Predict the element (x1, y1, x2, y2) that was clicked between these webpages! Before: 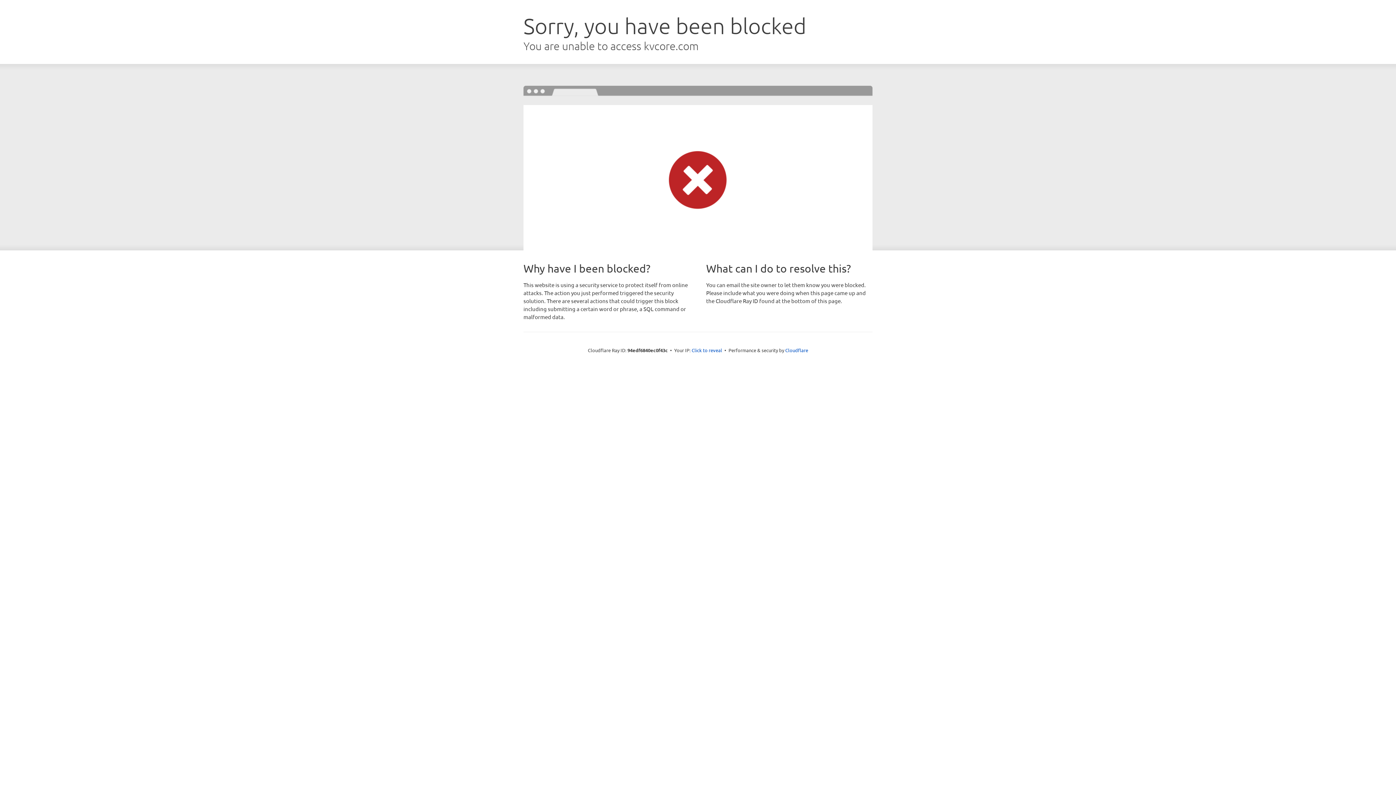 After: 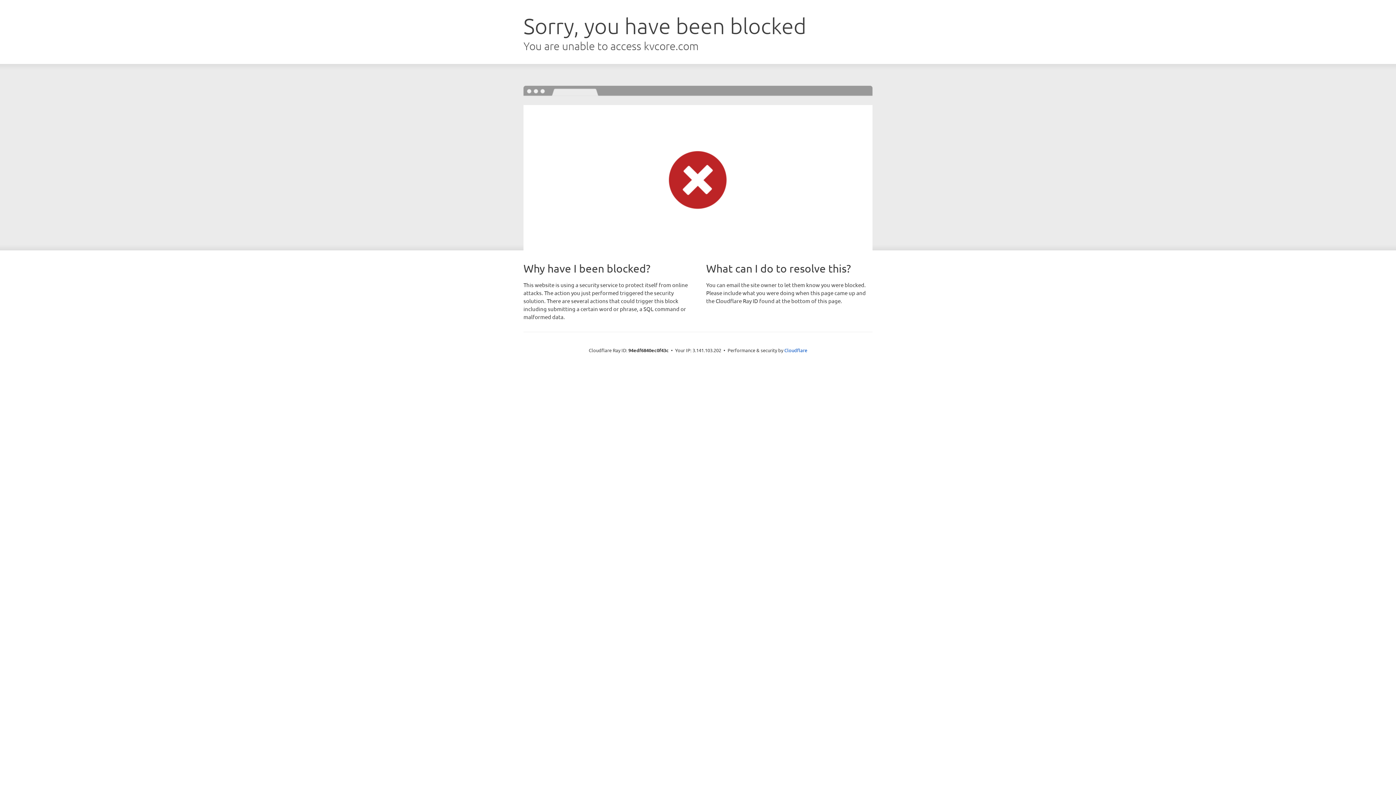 Action: bbox: (691, 346, 722, 353) label: Click to reveal